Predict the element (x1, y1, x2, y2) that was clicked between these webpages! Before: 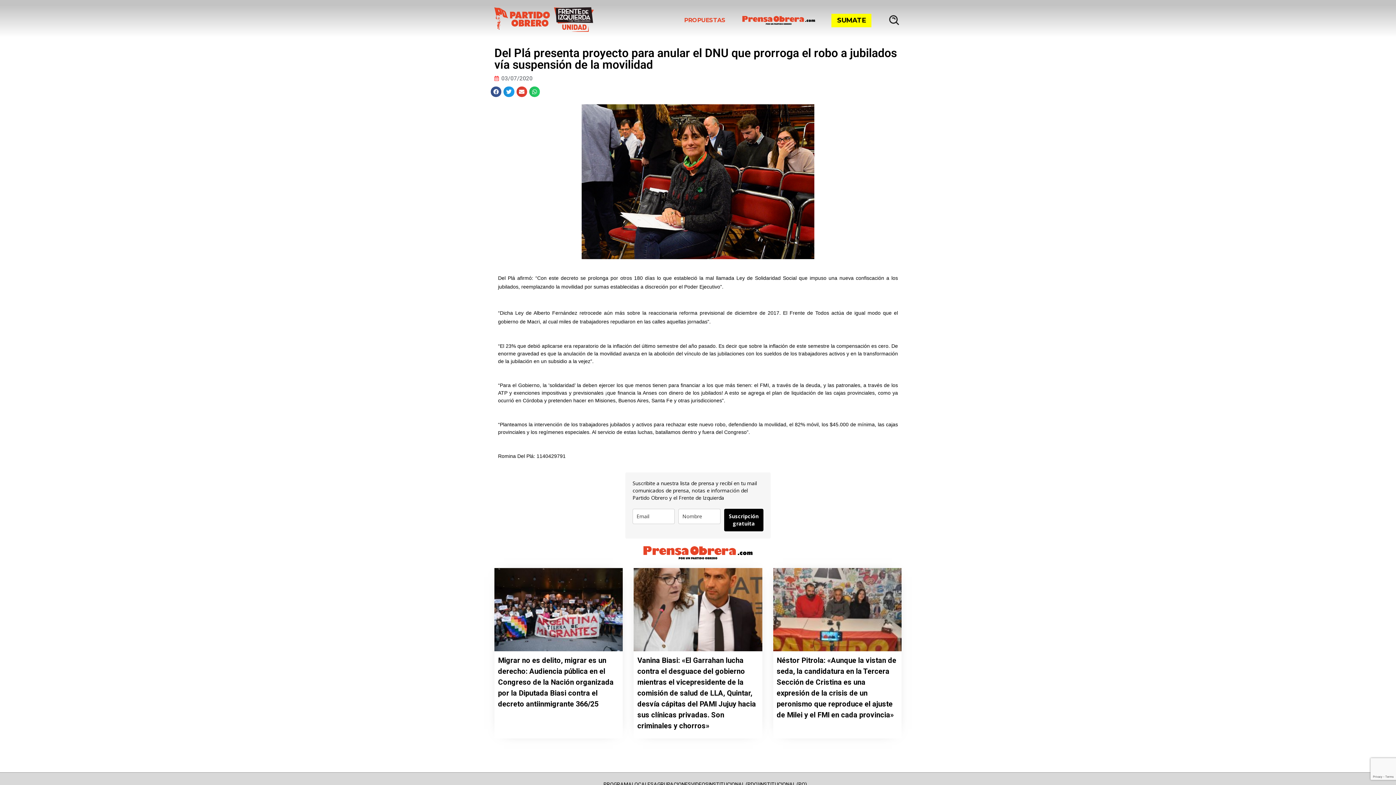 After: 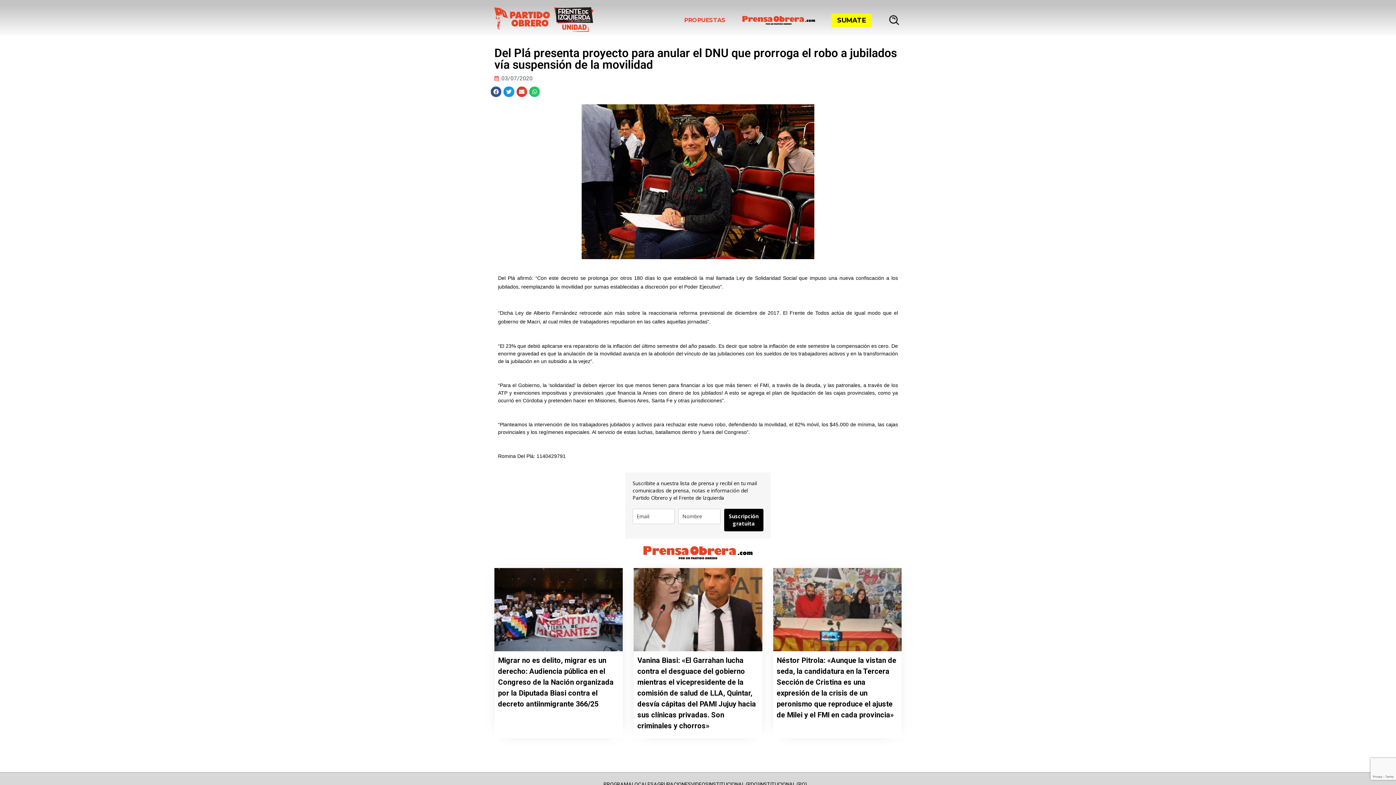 Action: bbox: (633, 568, 762, 651)